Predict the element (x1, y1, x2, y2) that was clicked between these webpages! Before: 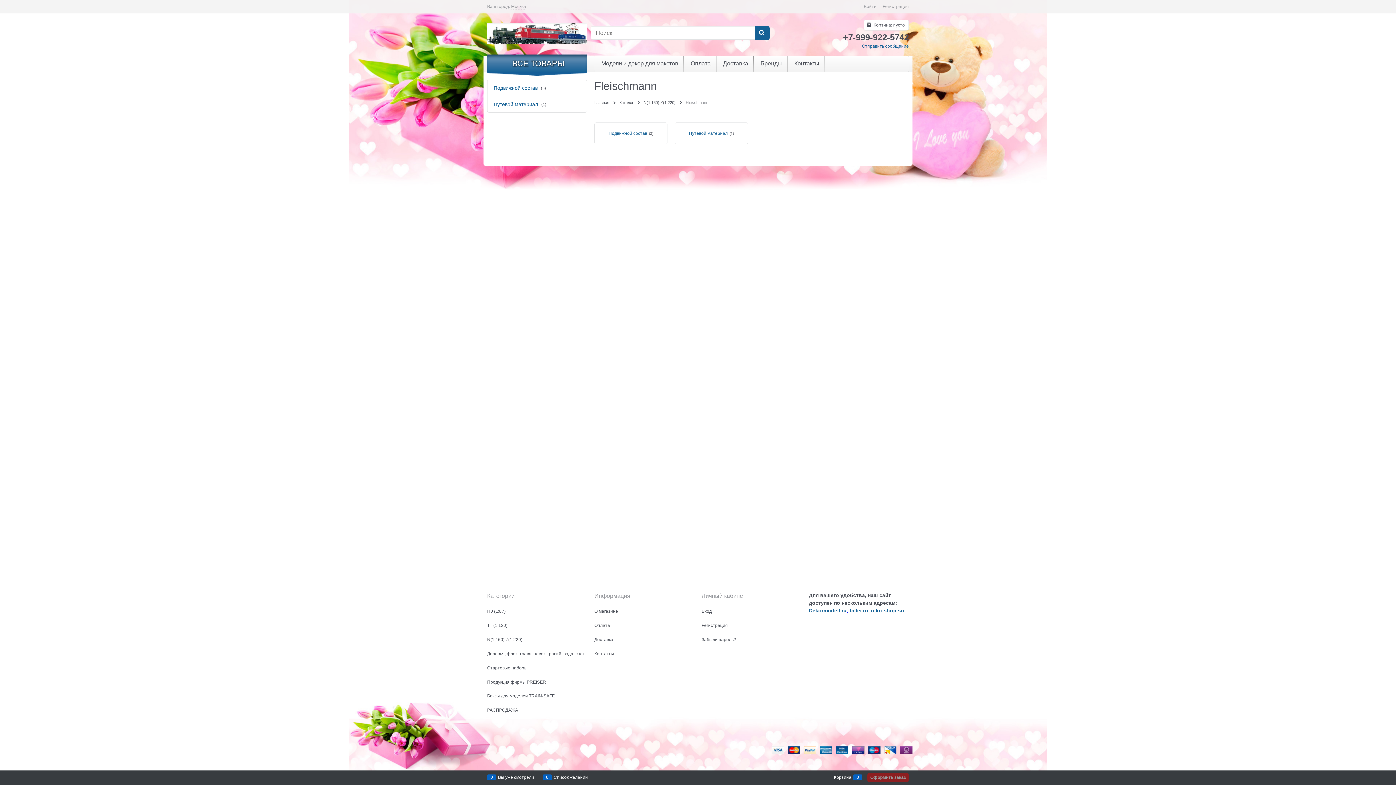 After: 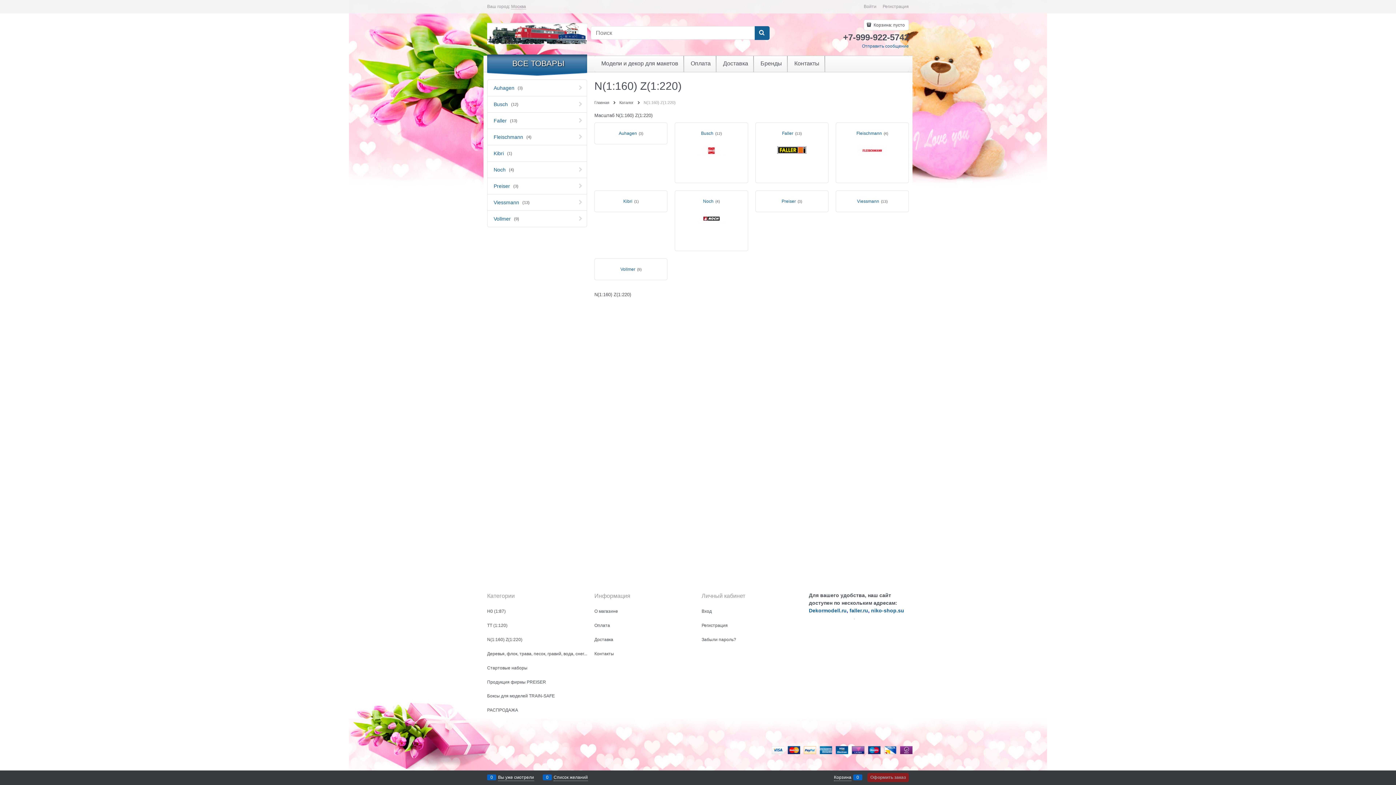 Action: label: N(1:160) Z(1:220) bbox: (643, 100, 675, 104)